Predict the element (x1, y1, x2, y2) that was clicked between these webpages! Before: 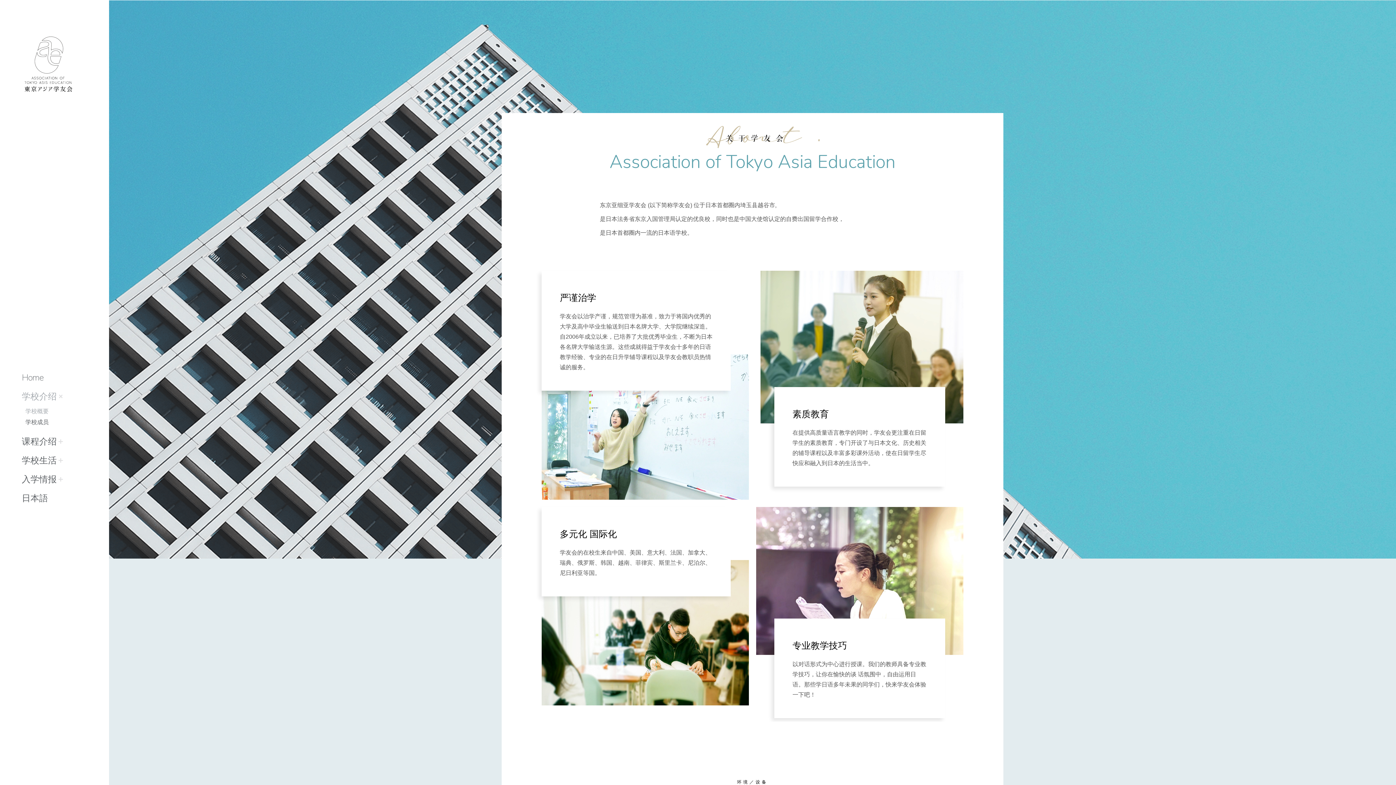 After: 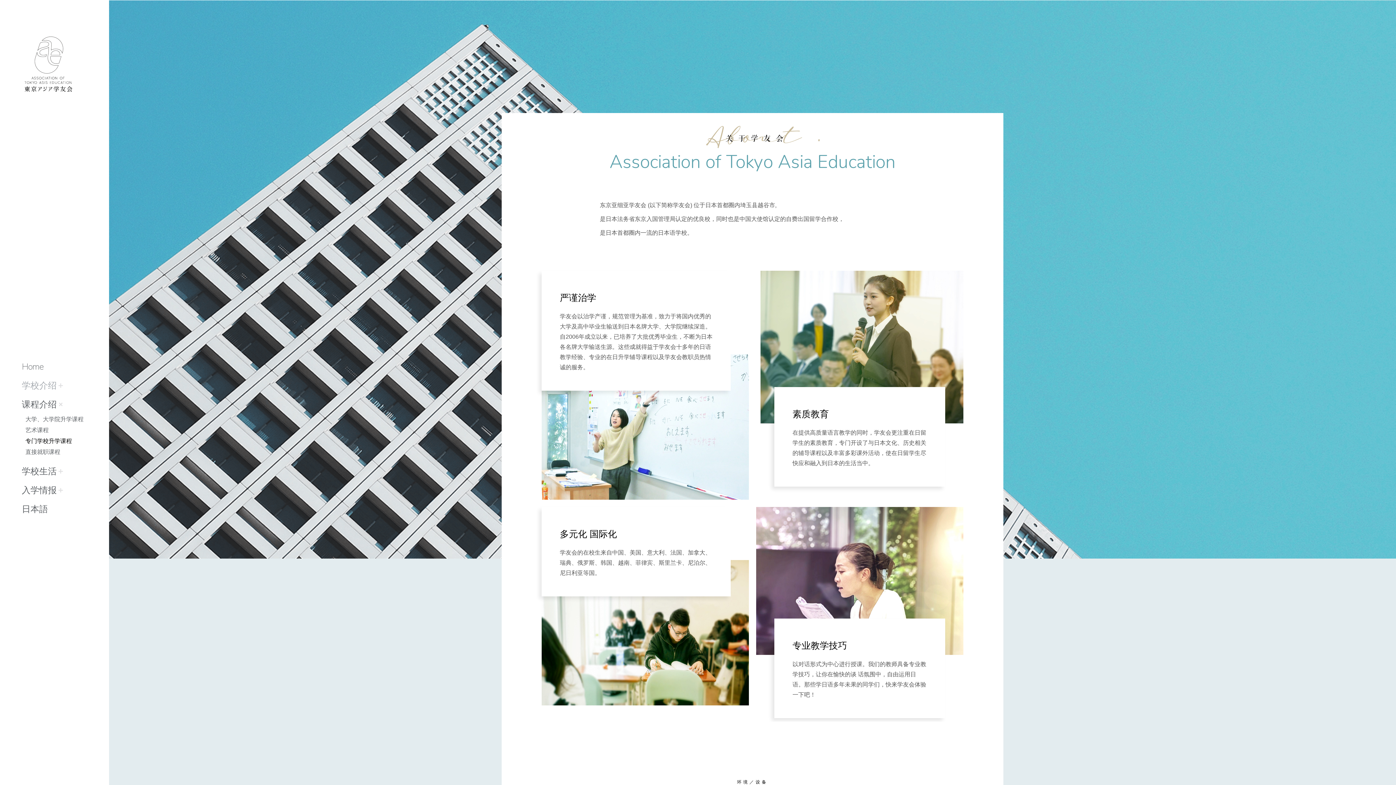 Action: bbox: (21, 432, 56, 451) label: 课程介绍